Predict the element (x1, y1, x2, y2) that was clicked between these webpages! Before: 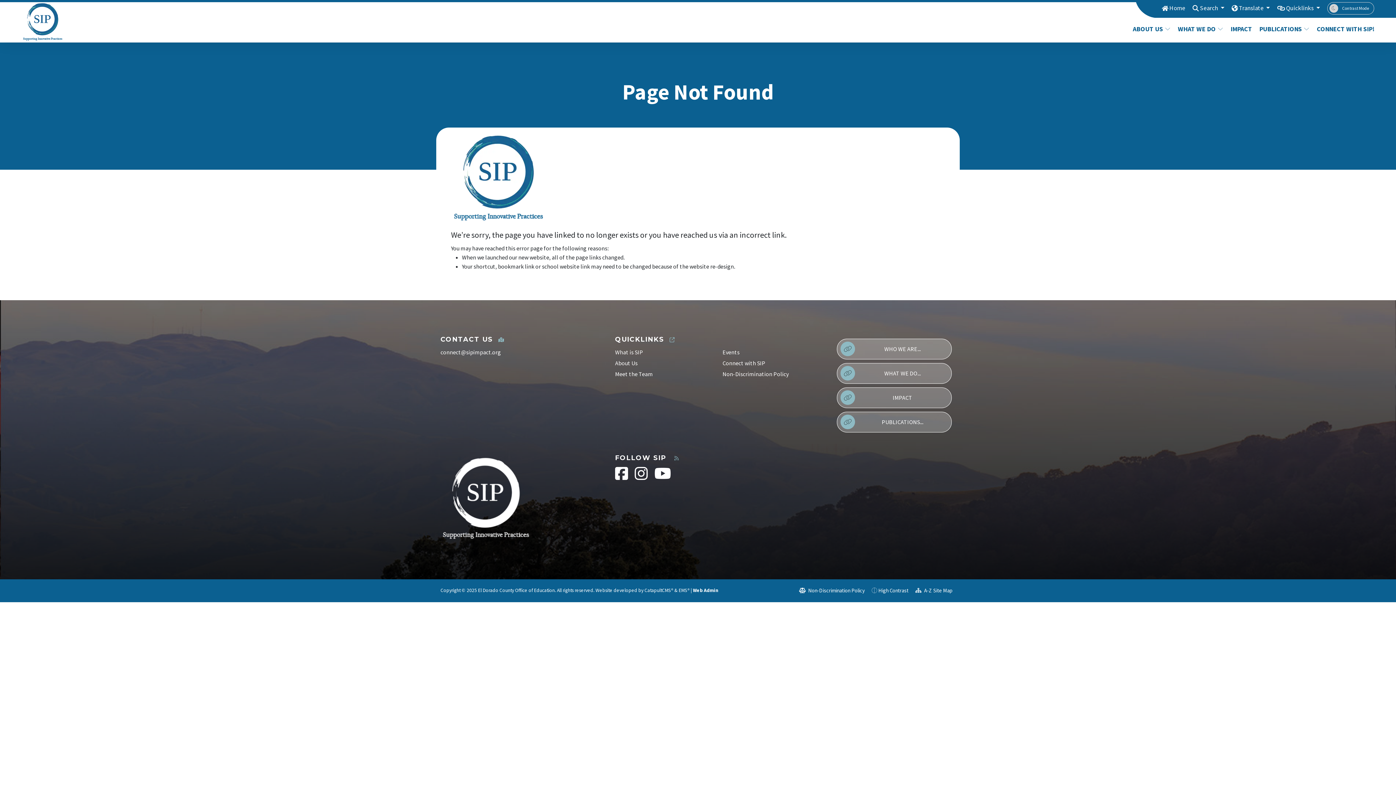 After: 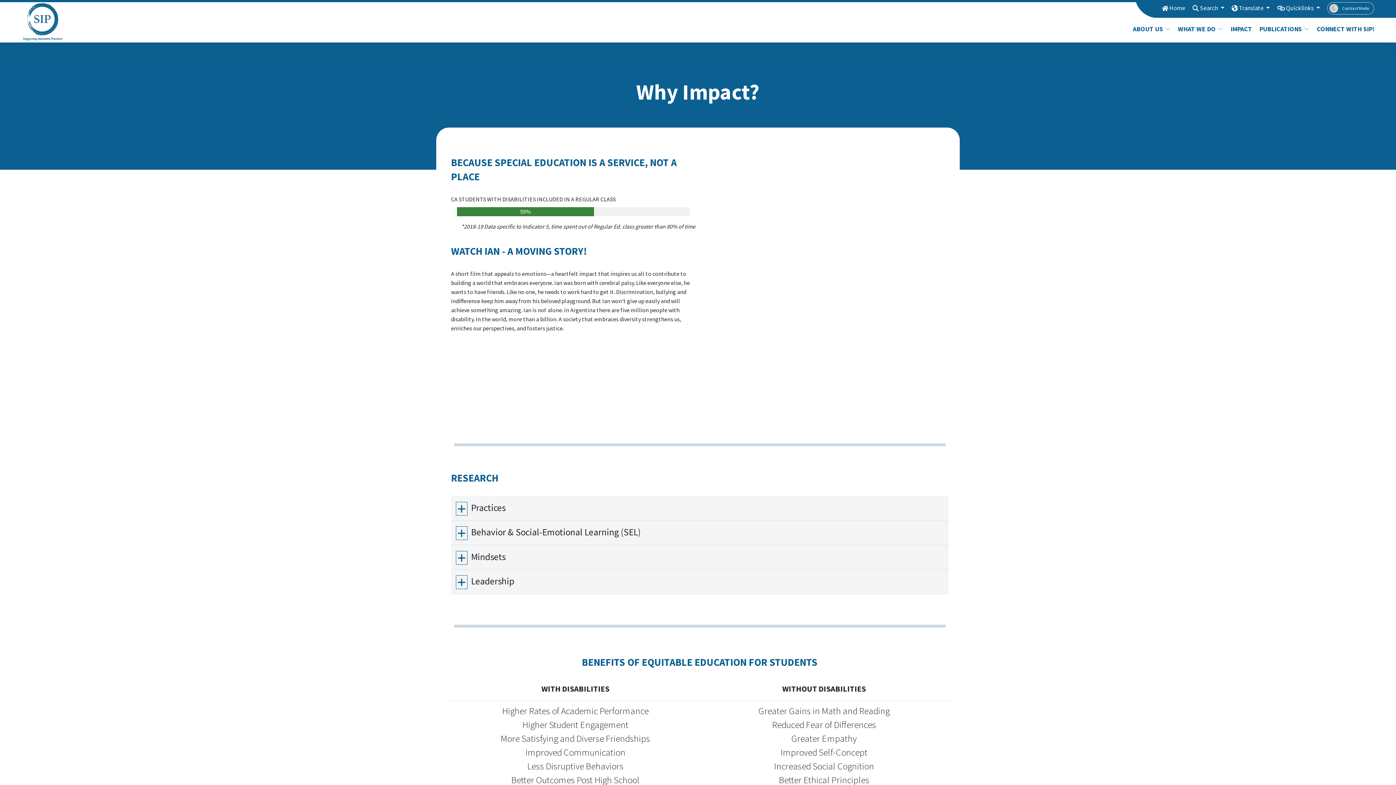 Action: bbox: (1227, 23, 1253, 34) label: IMPACT